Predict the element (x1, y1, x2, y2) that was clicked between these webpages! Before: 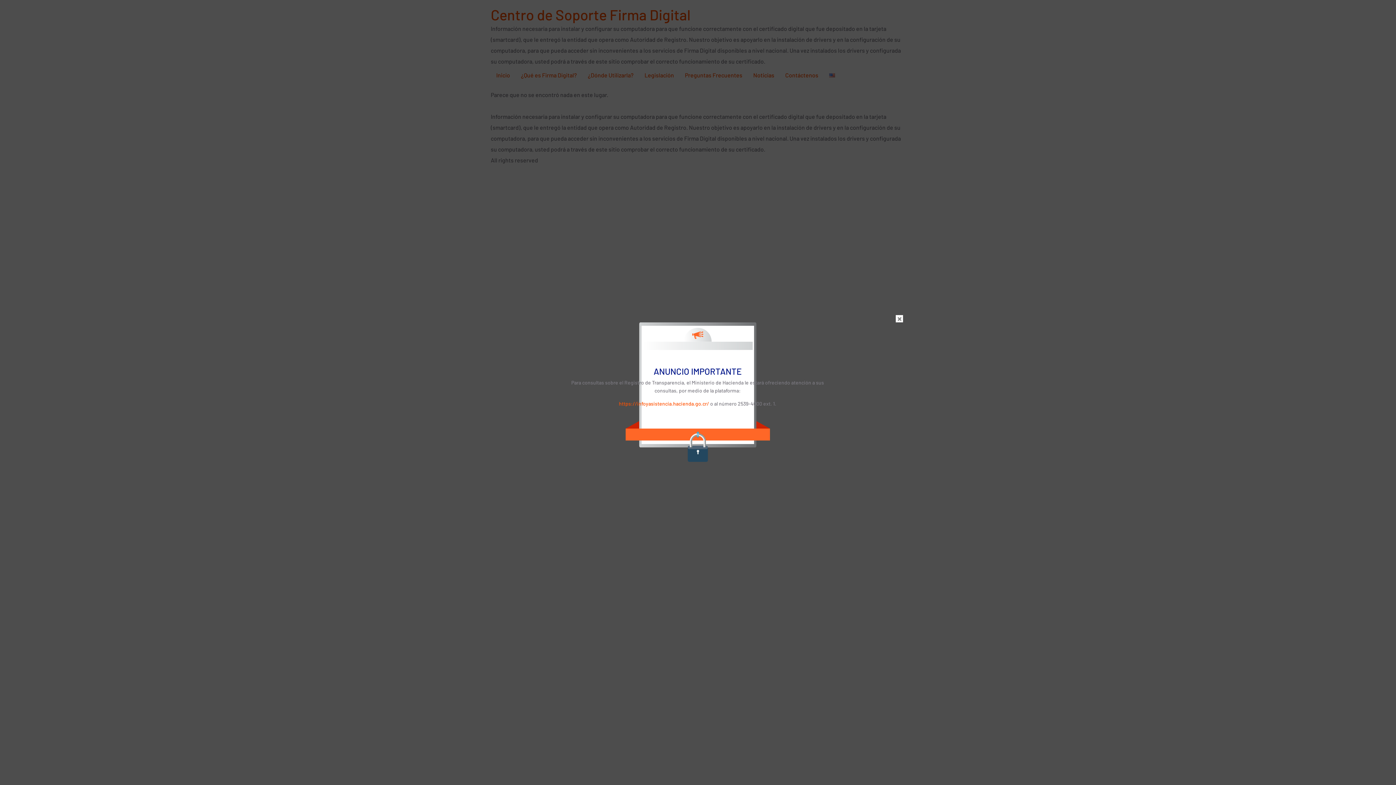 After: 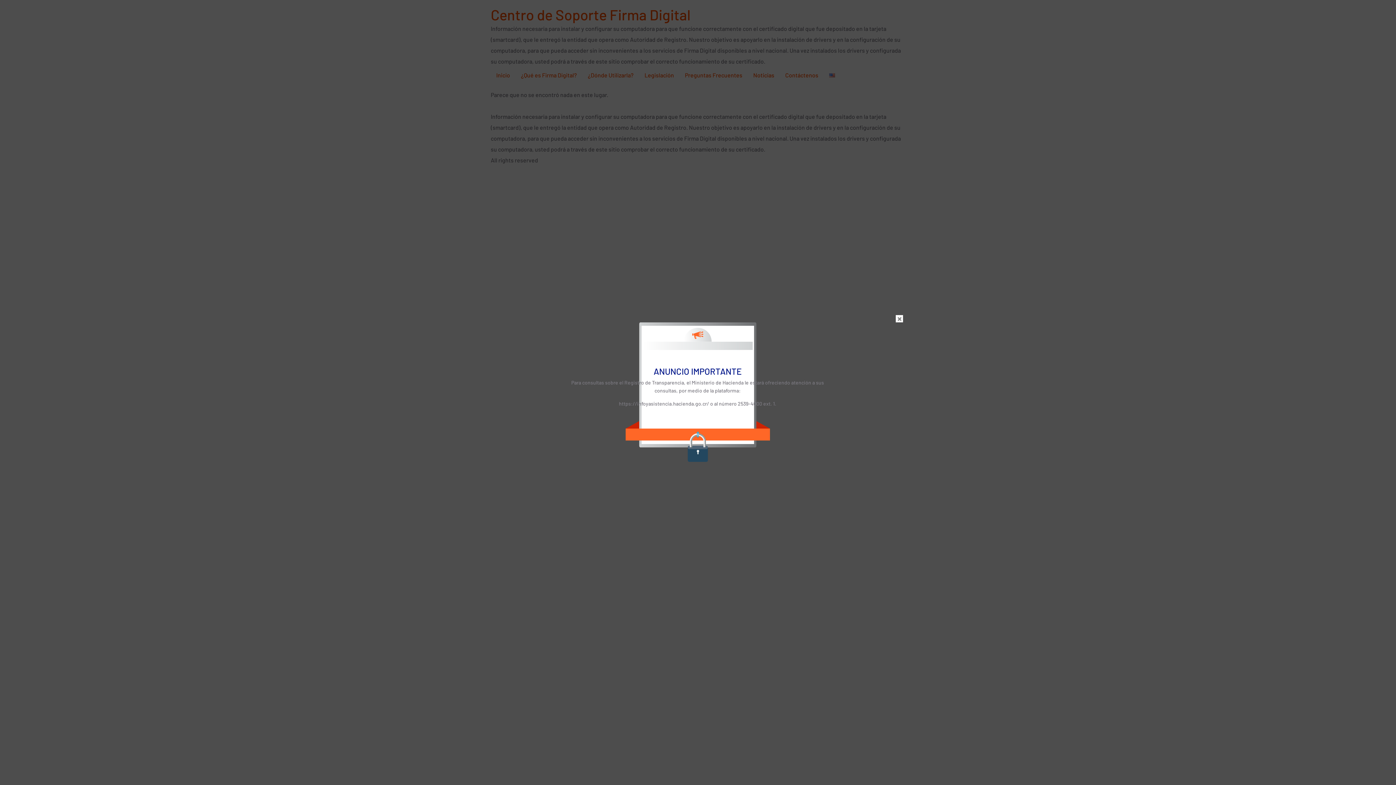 Action: label: https://infoyasistencia.hacienda.go.cr/ bbox: (619, 400, 709, 406)